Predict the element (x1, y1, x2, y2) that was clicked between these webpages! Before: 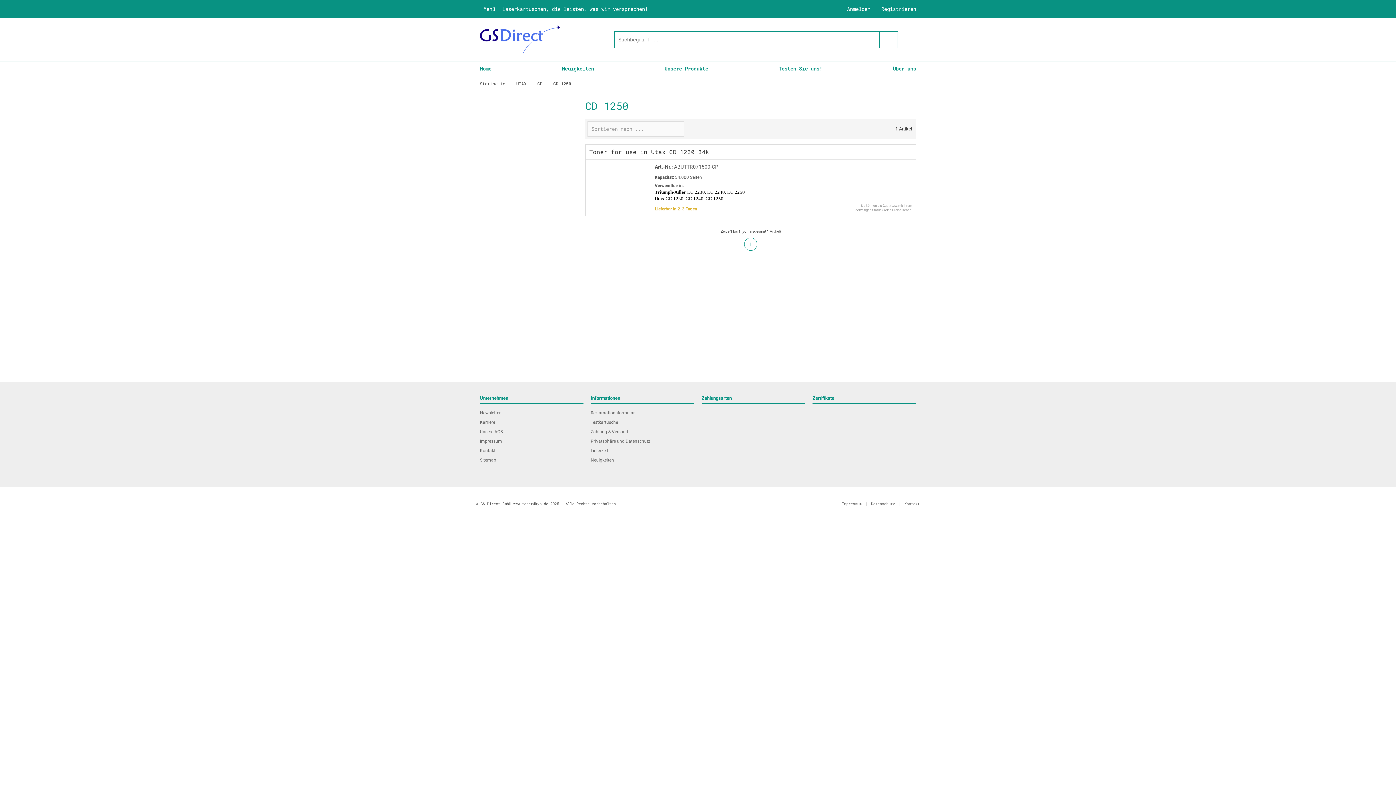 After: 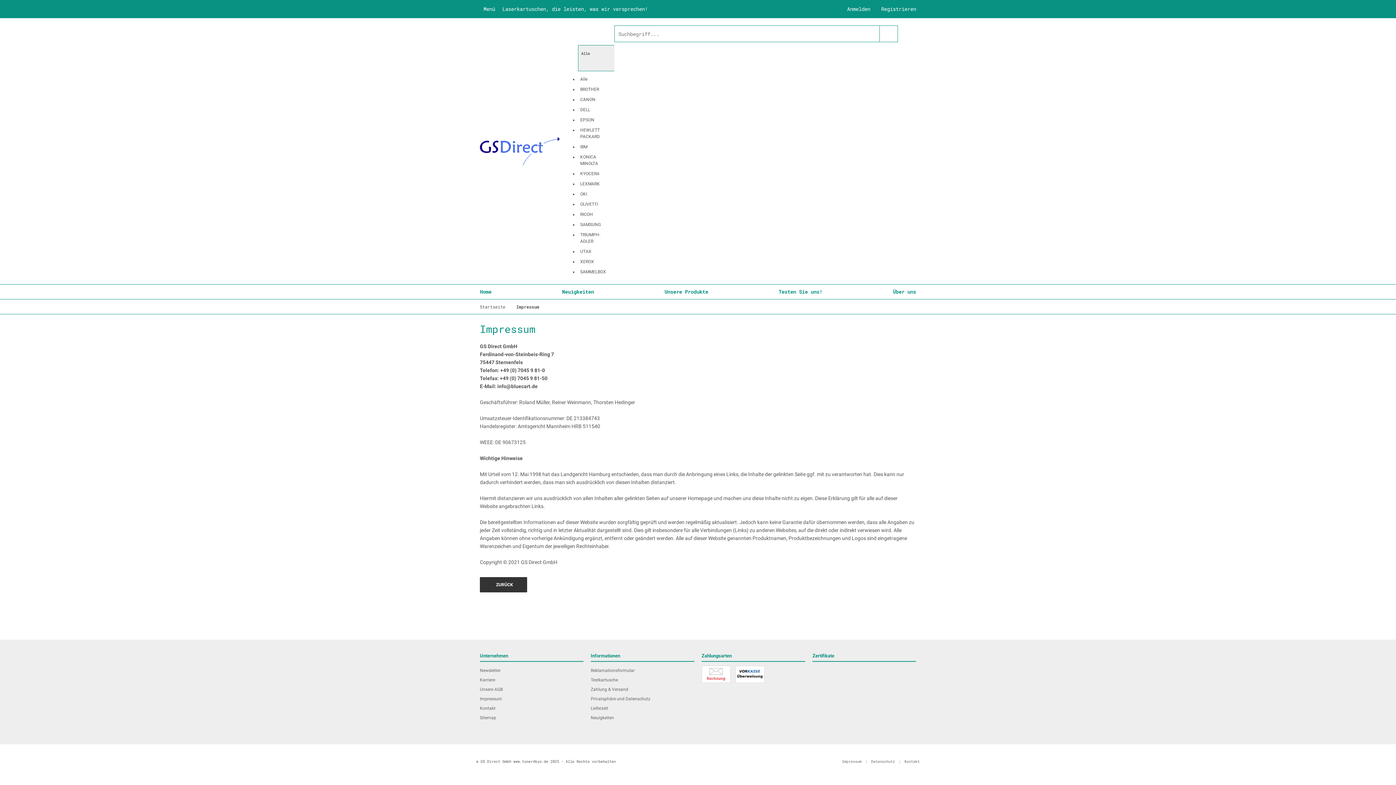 Action: bbox: (842, 501, 861, 507) label: Impressum